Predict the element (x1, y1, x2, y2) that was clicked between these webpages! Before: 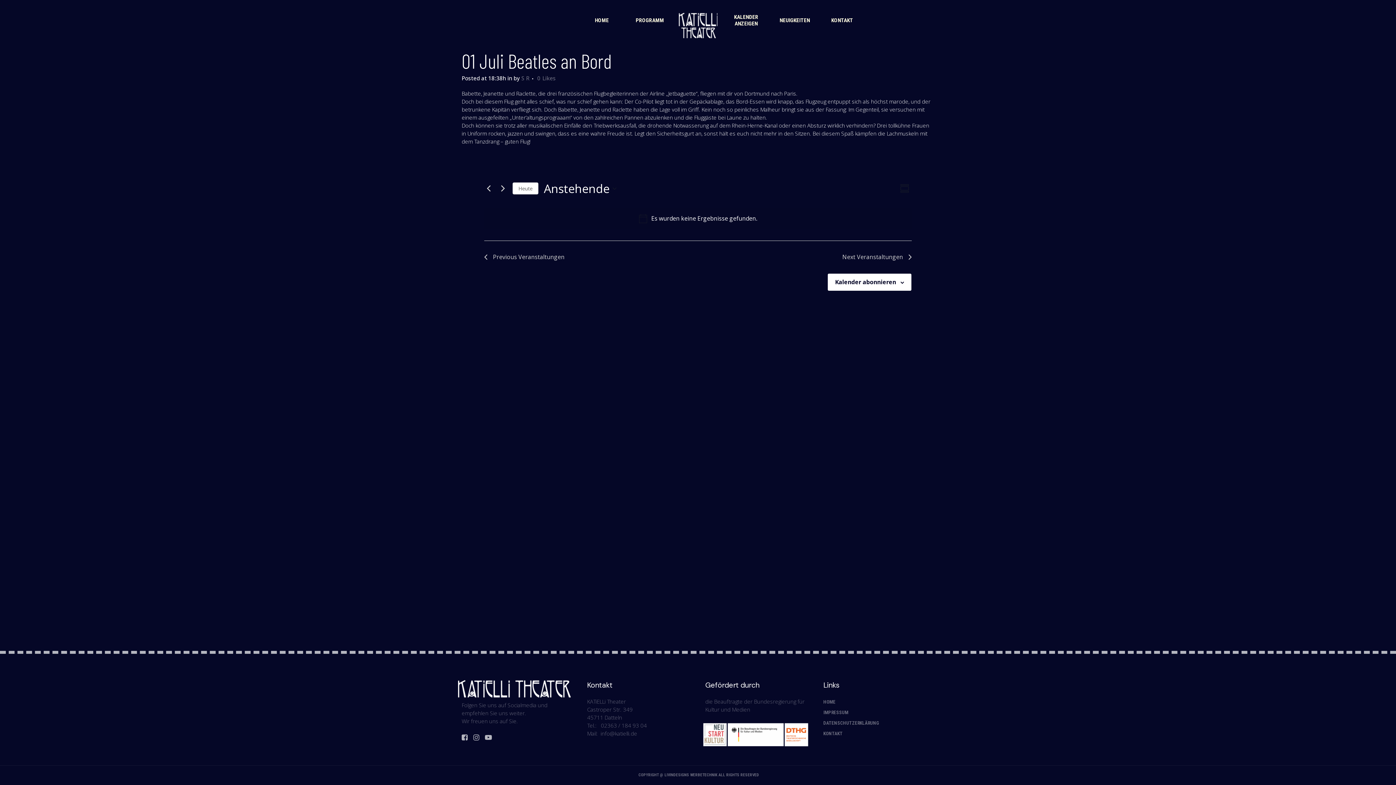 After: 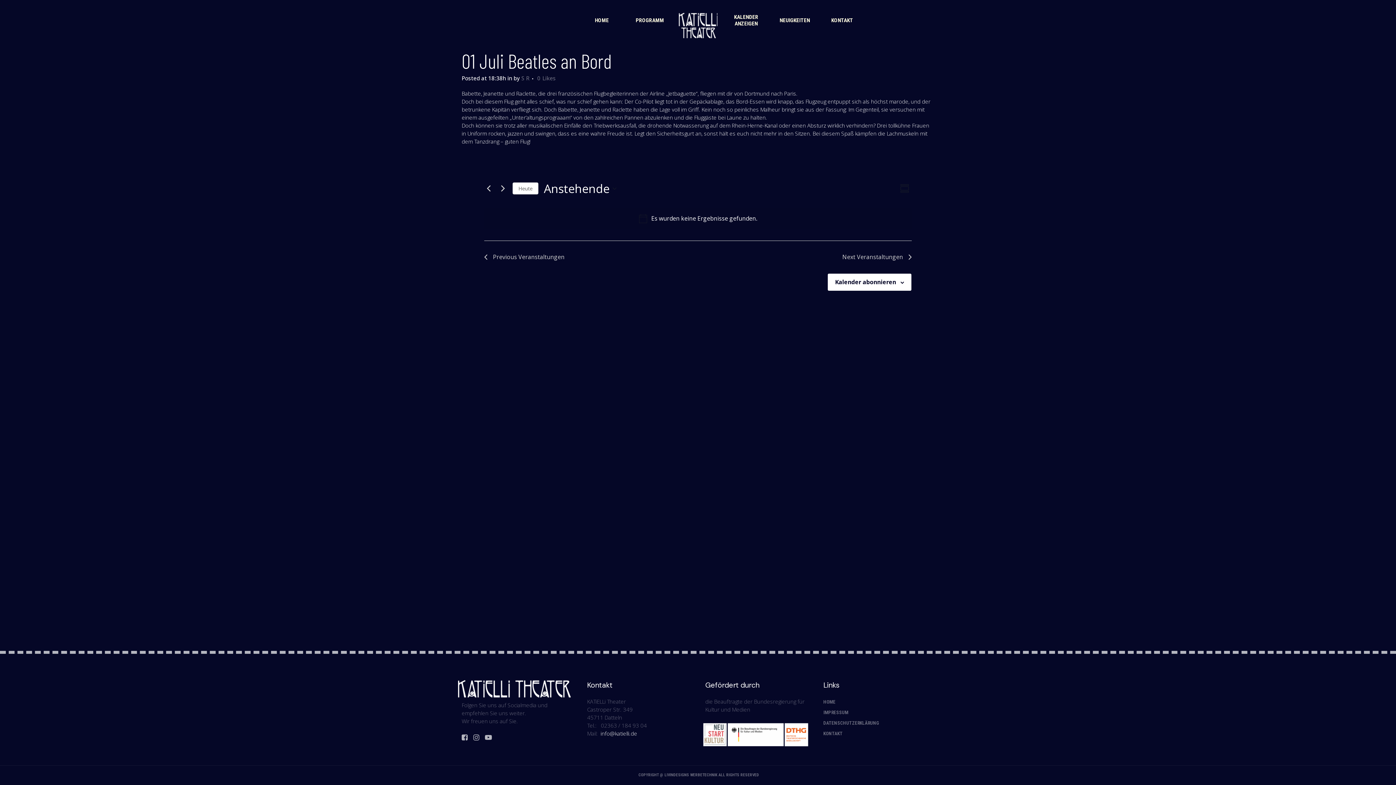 Action: bbox: (600, 730, 637, 737) label: info@katielli.de